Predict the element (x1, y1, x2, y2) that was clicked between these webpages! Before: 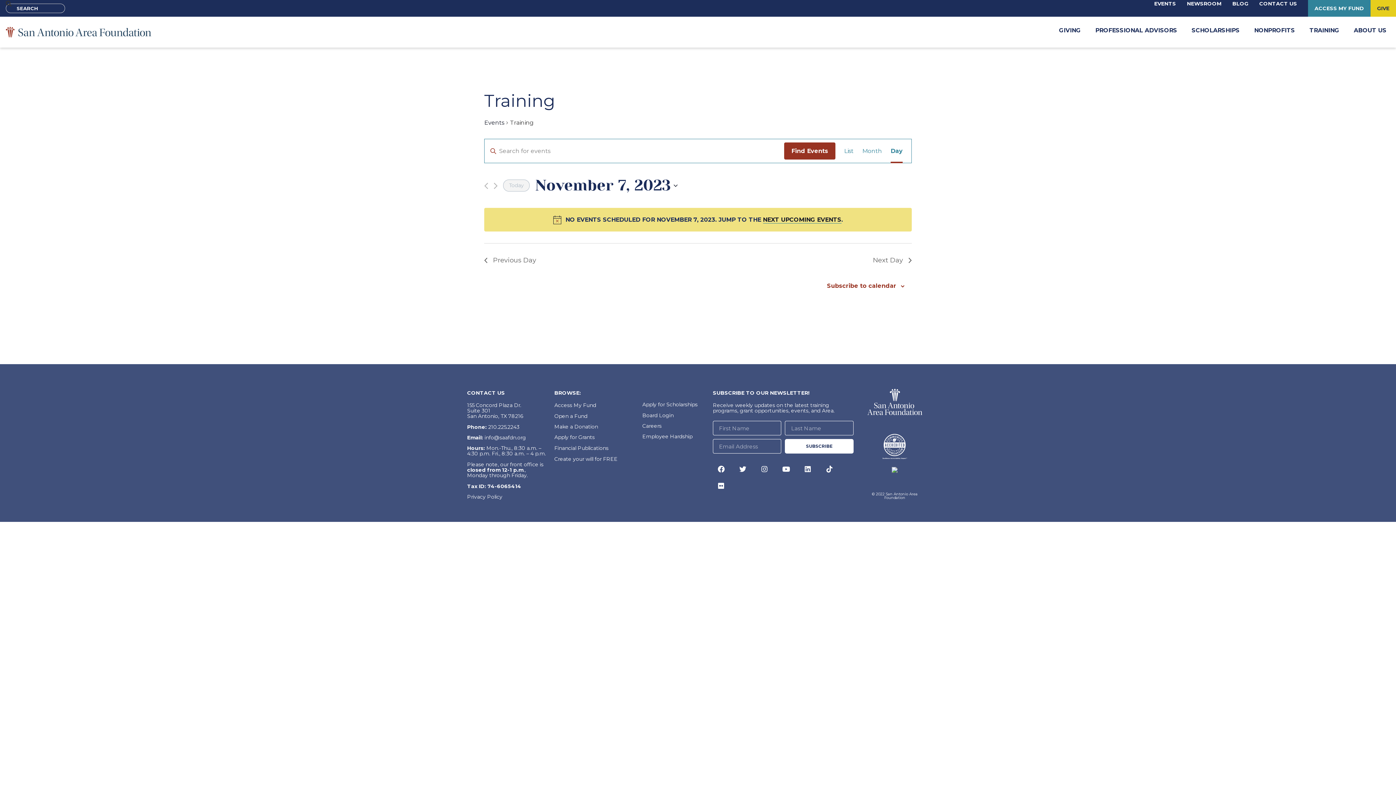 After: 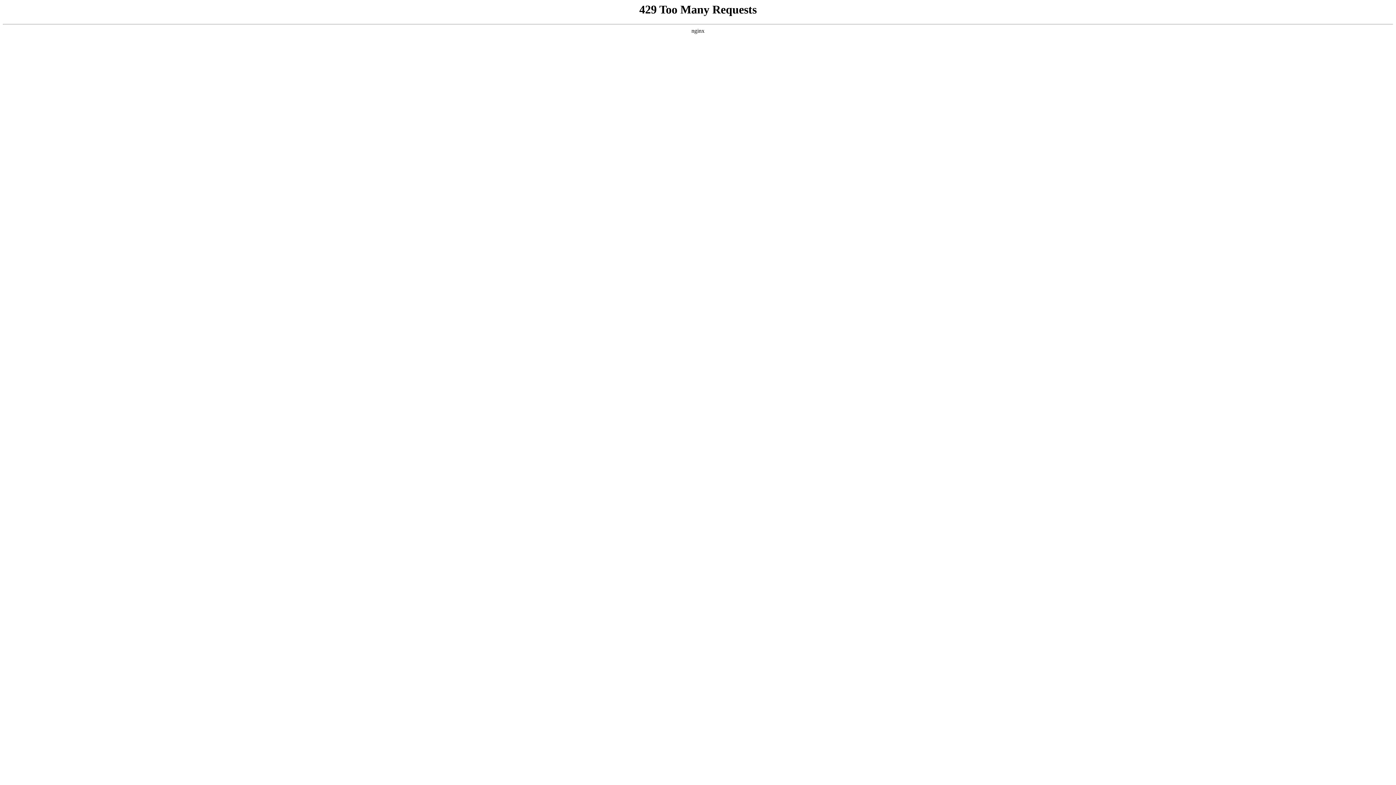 Action: bbox: (467, 493, 502, 500) label: Privacy Policy